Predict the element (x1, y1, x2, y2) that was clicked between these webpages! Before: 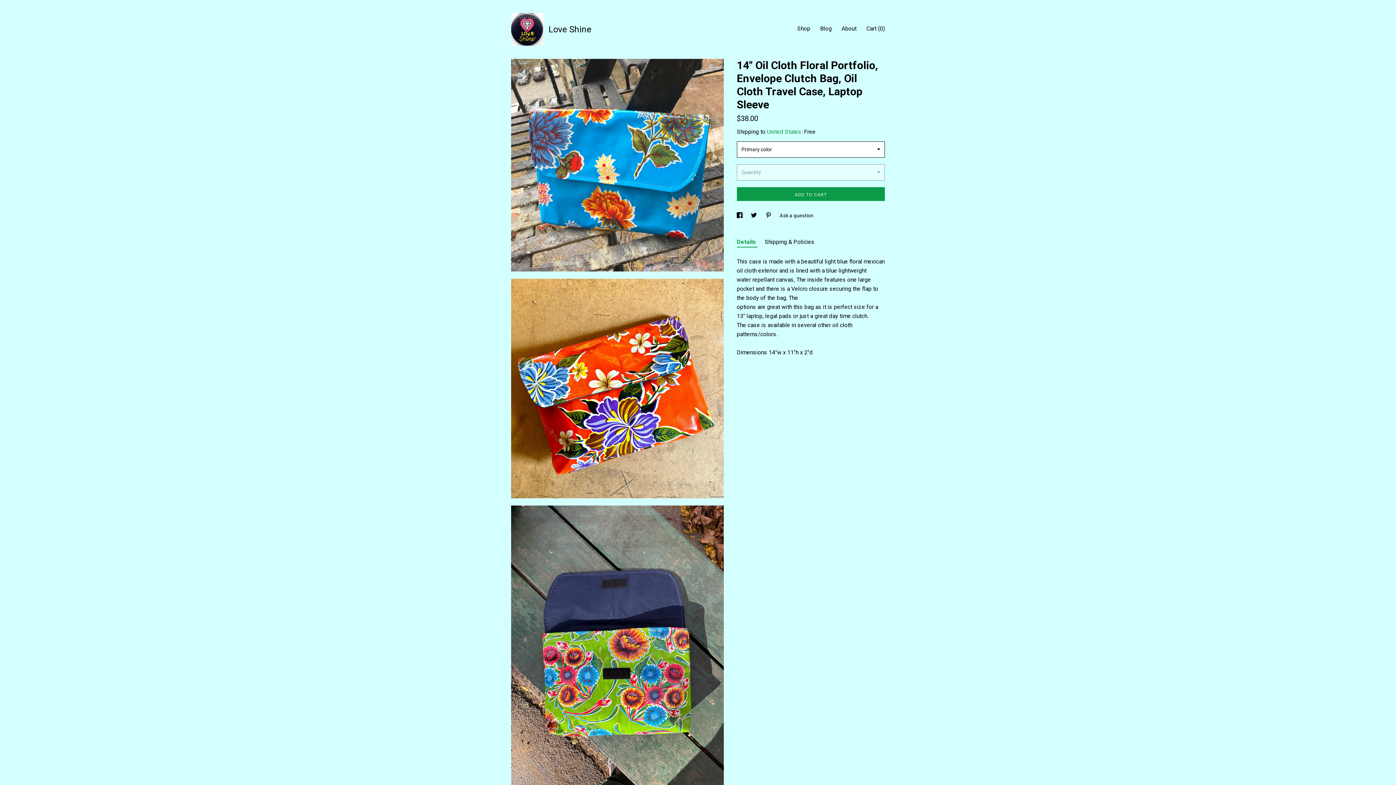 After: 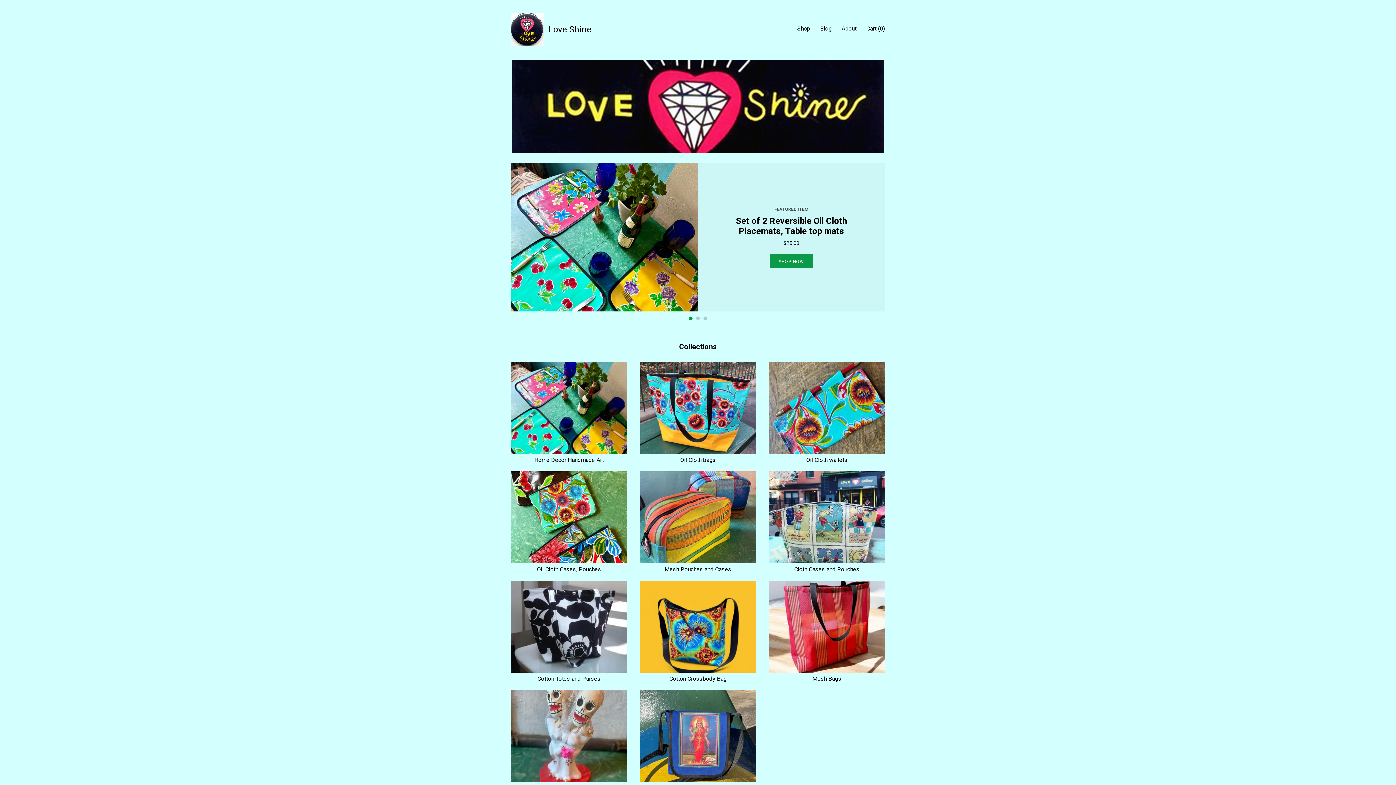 Action: label:  
Love Shine bbox: (511, 13, 591, 45)